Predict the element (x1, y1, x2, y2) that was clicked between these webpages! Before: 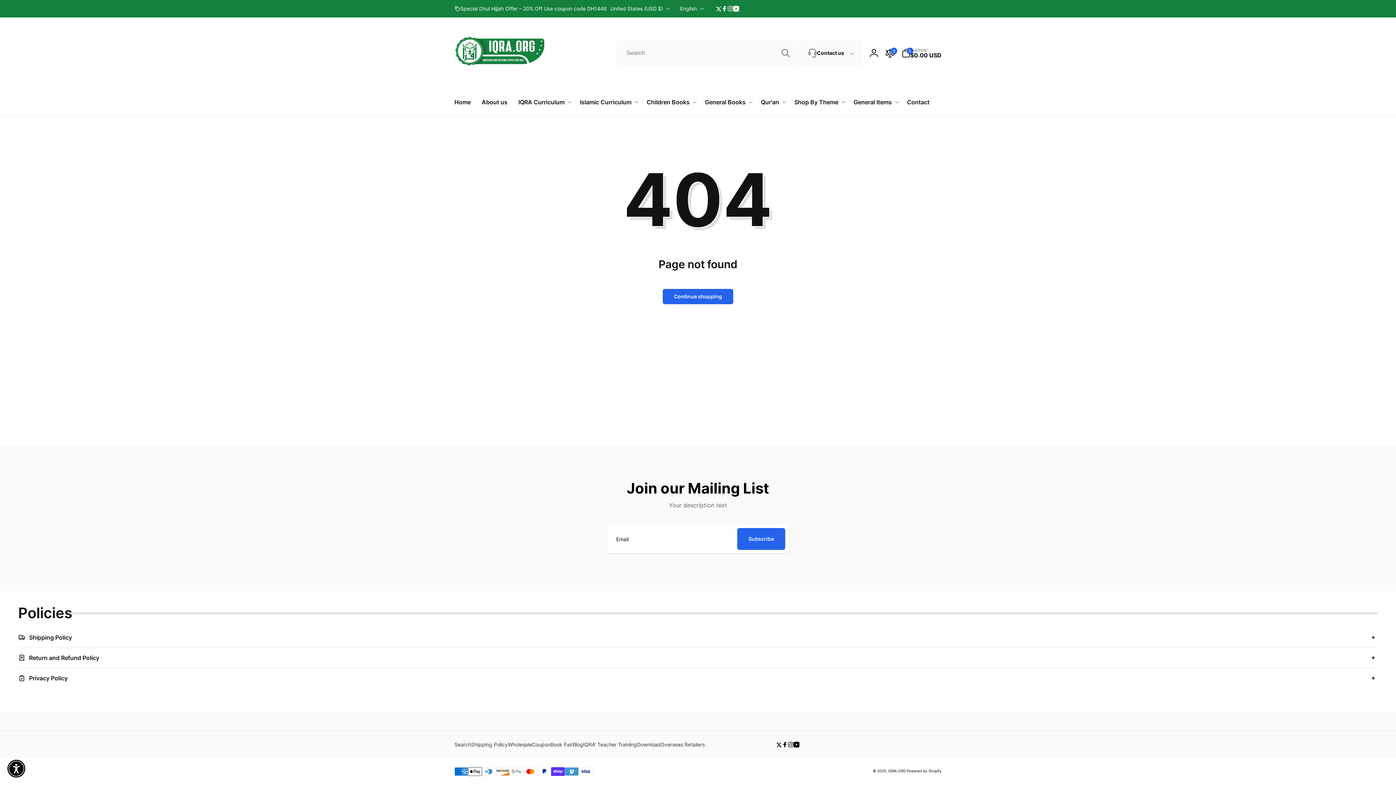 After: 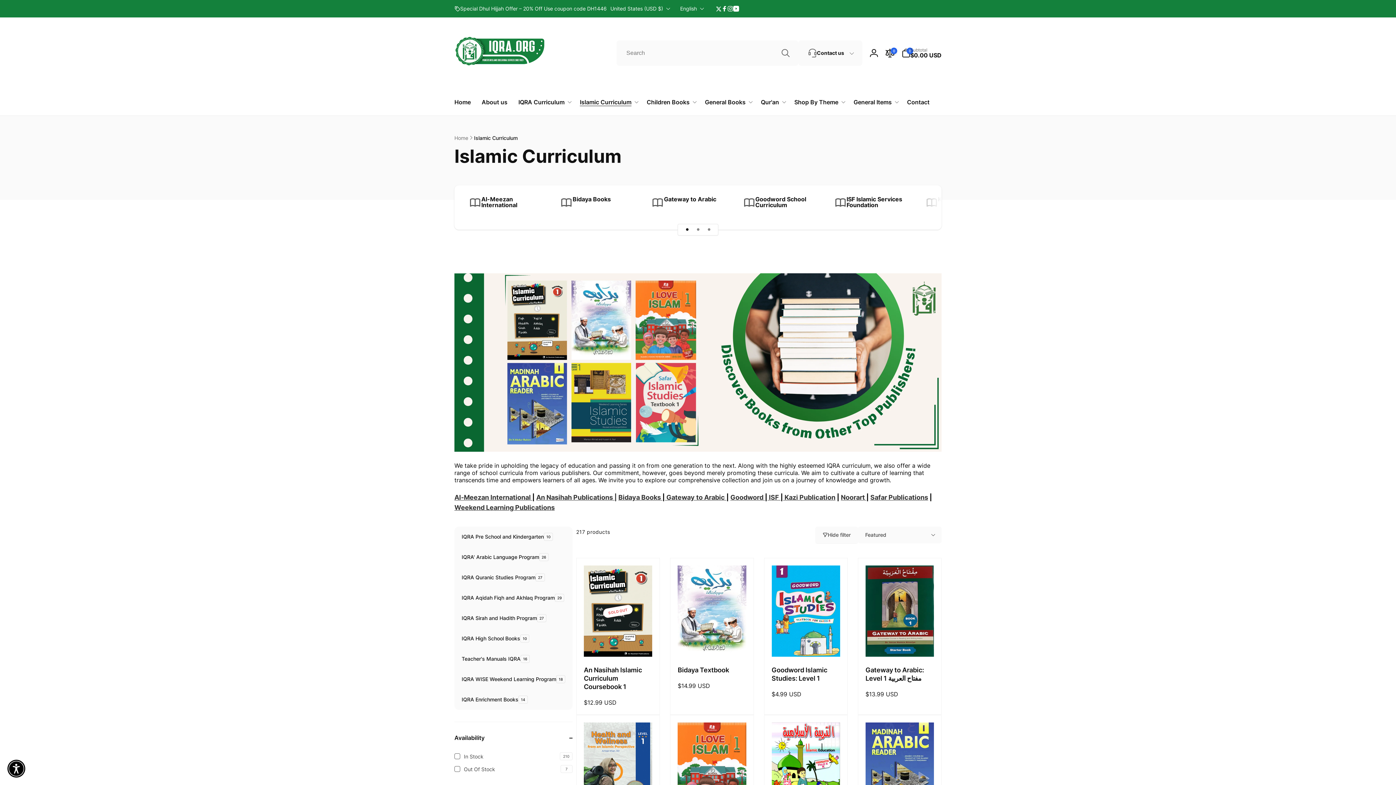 Action: label: Islamic Curriculum bbox: (574, 88, 641, 115)